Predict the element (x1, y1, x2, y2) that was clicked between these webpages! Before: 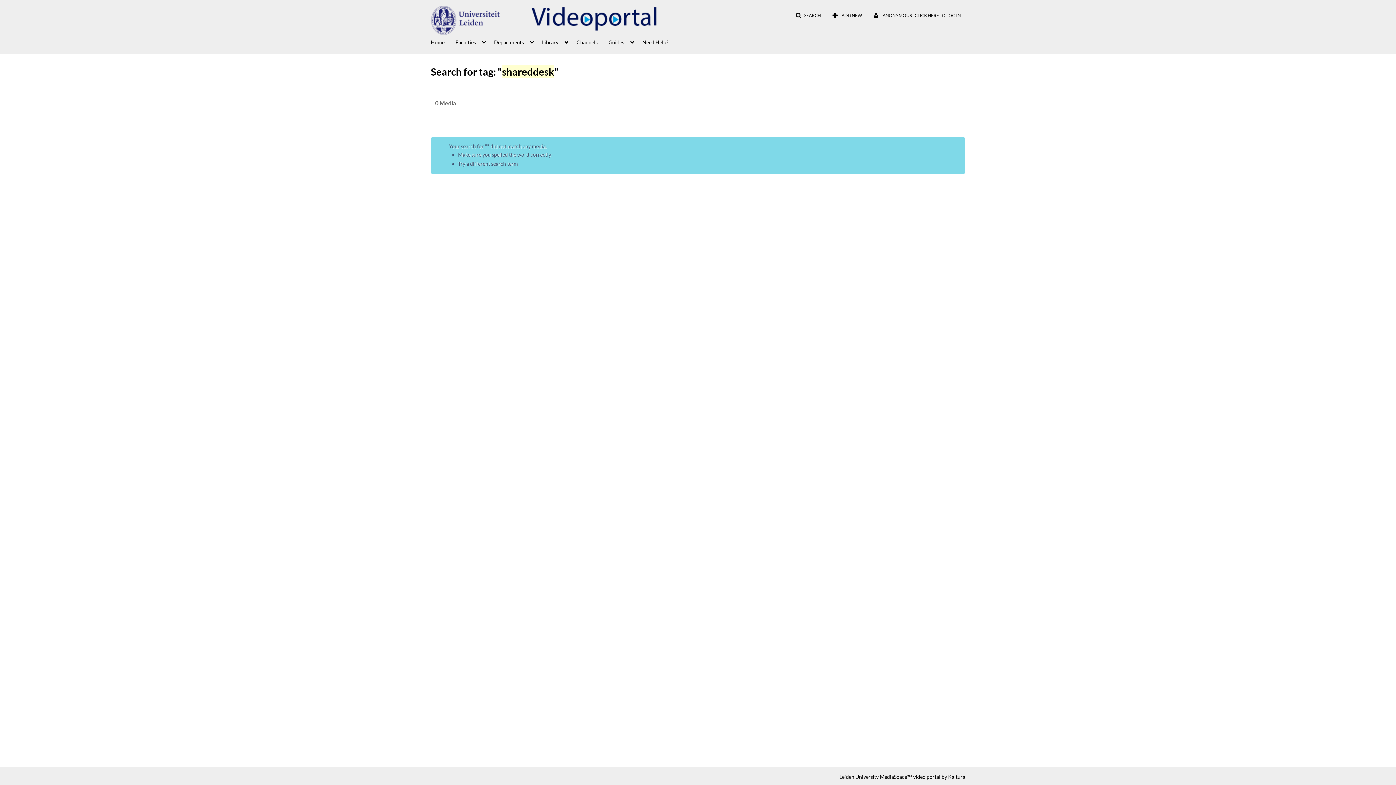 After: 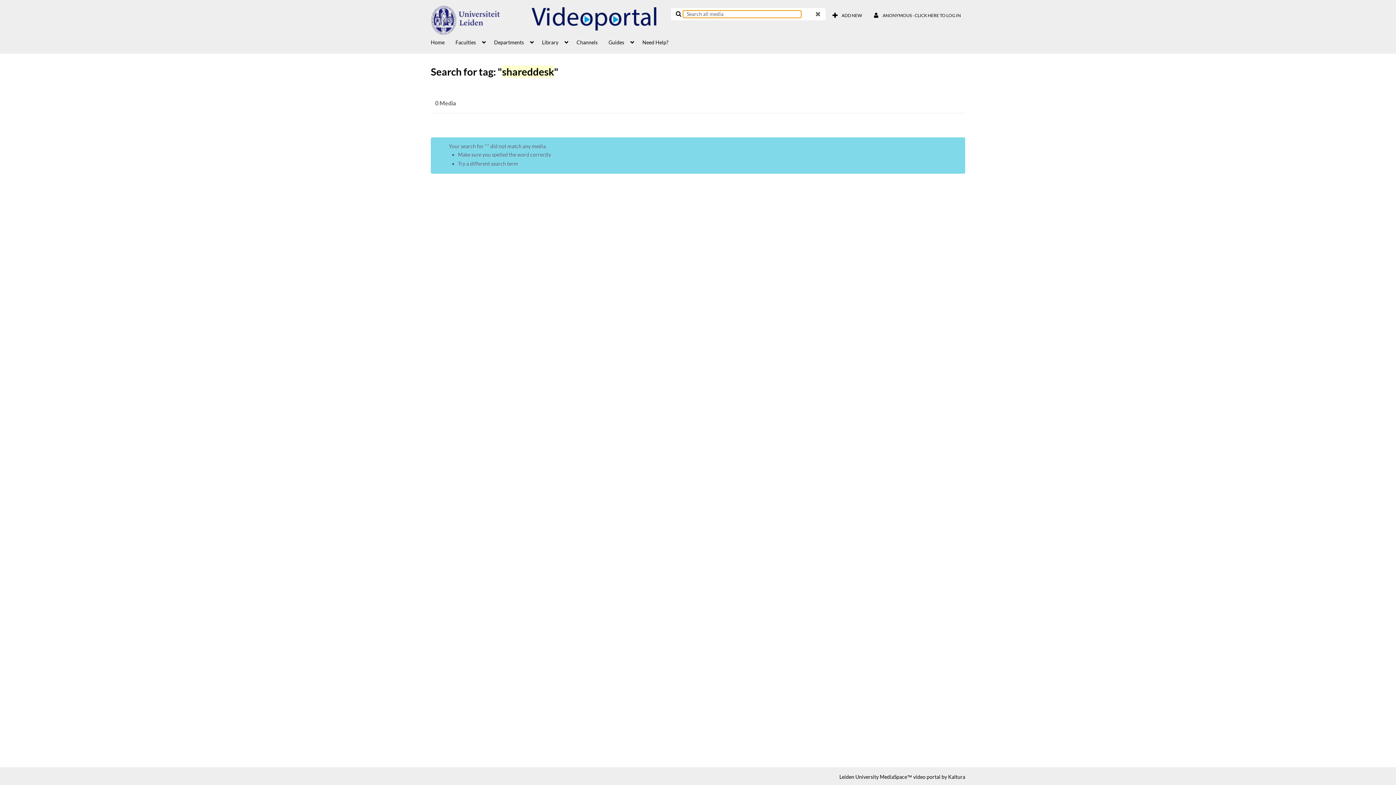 Action: label: SEARCH bbox: (790, 9, 825, 22)